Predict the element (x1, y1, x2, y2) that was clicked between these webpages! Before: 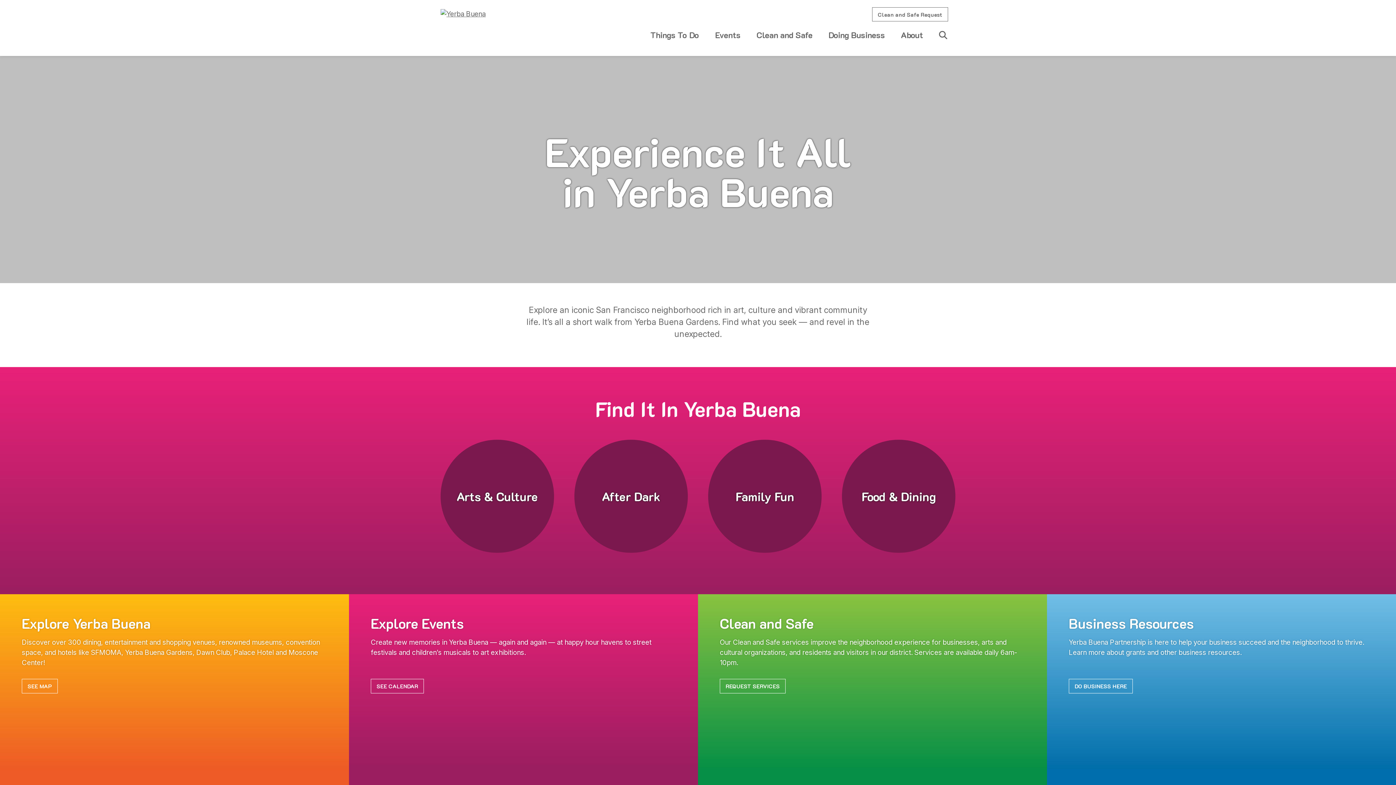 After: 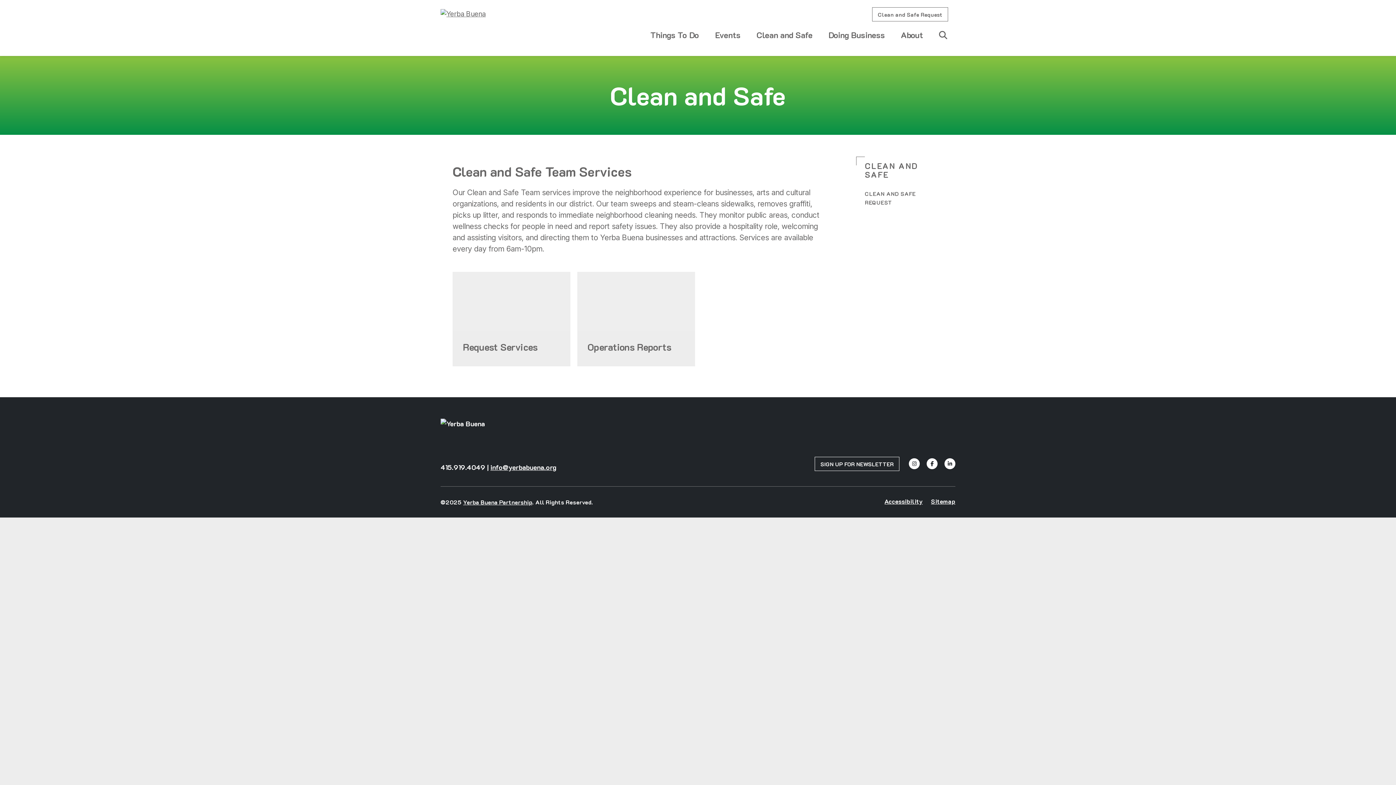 Action: bbox: (748, 25, 820, 44) label: Clean and Safe